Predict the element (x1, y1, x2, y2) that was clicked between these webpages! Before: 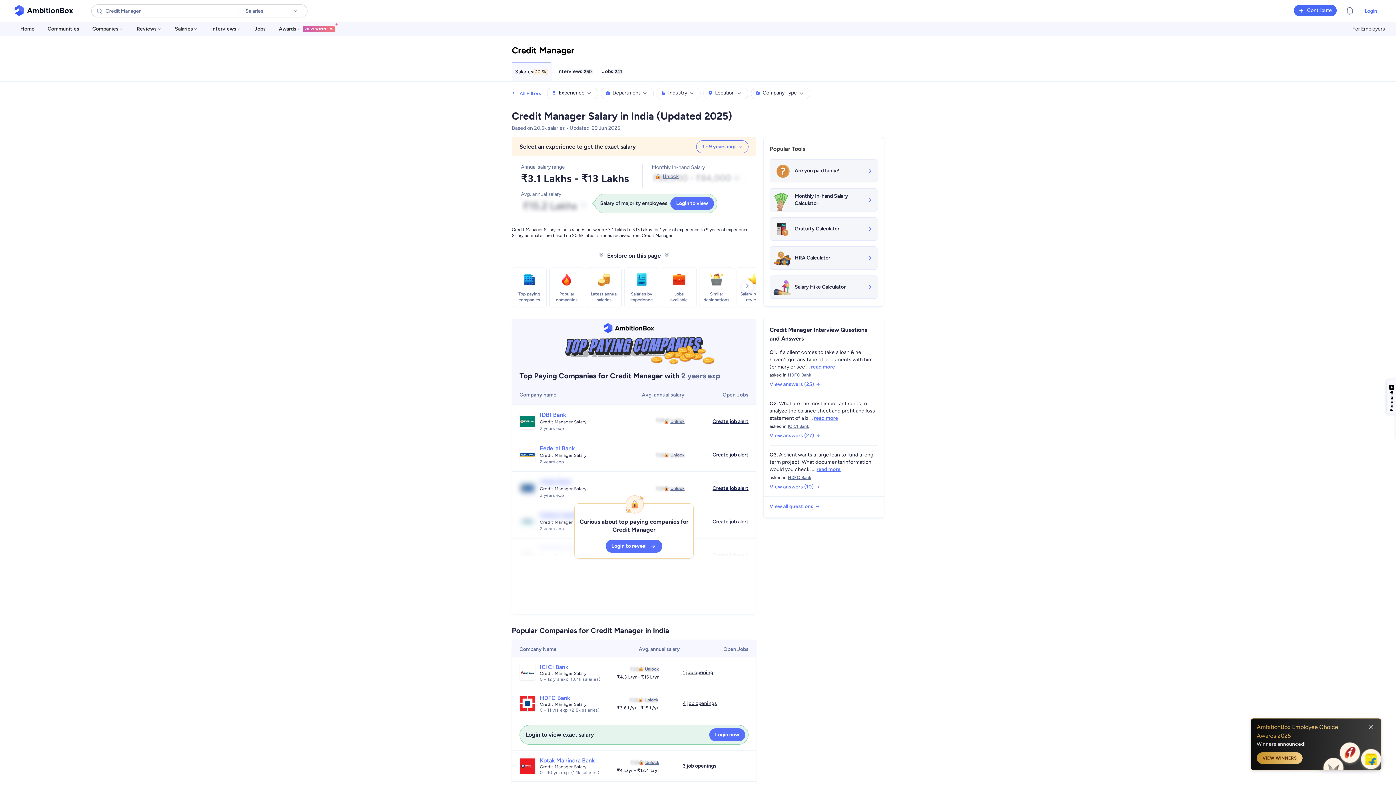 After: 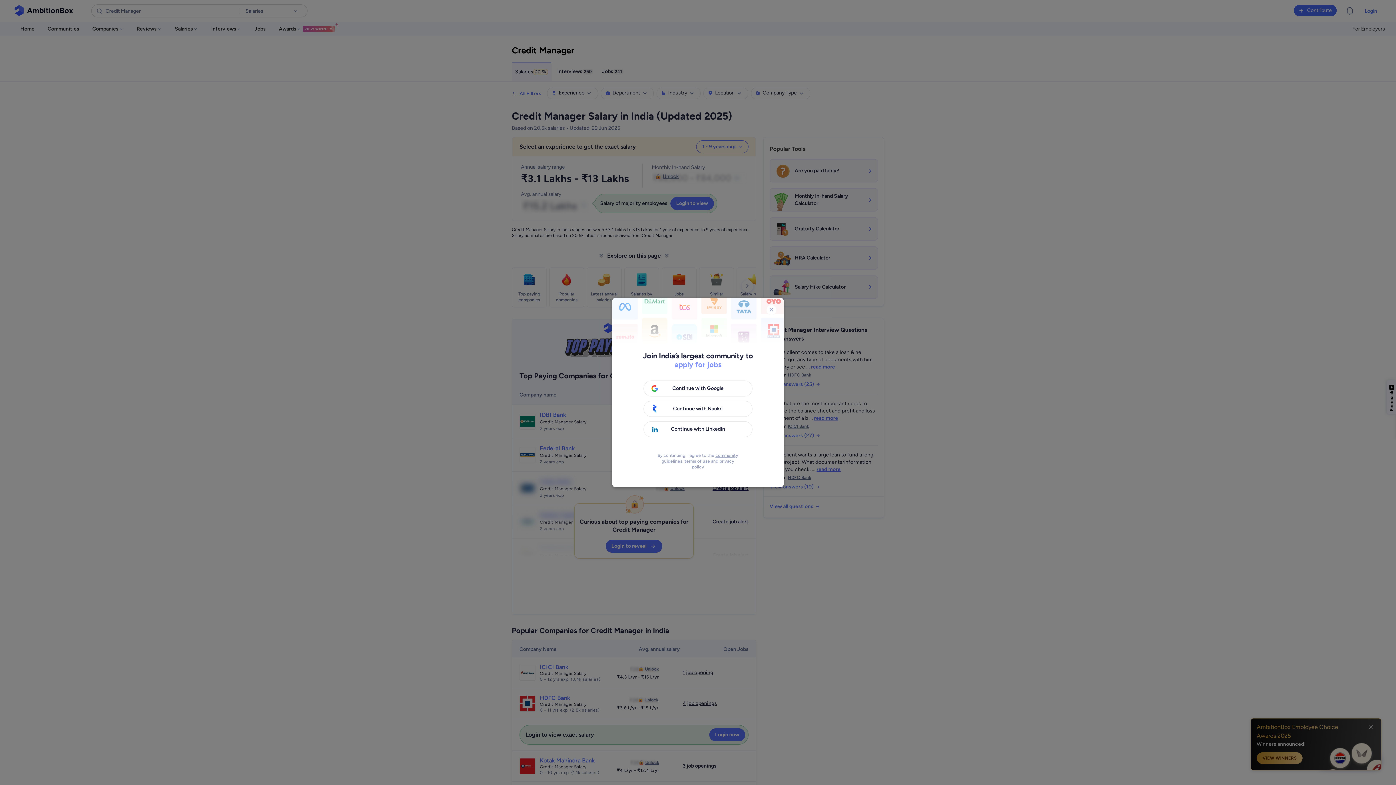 Action: bbox: (1360, 3, 1381, 18) label: Login